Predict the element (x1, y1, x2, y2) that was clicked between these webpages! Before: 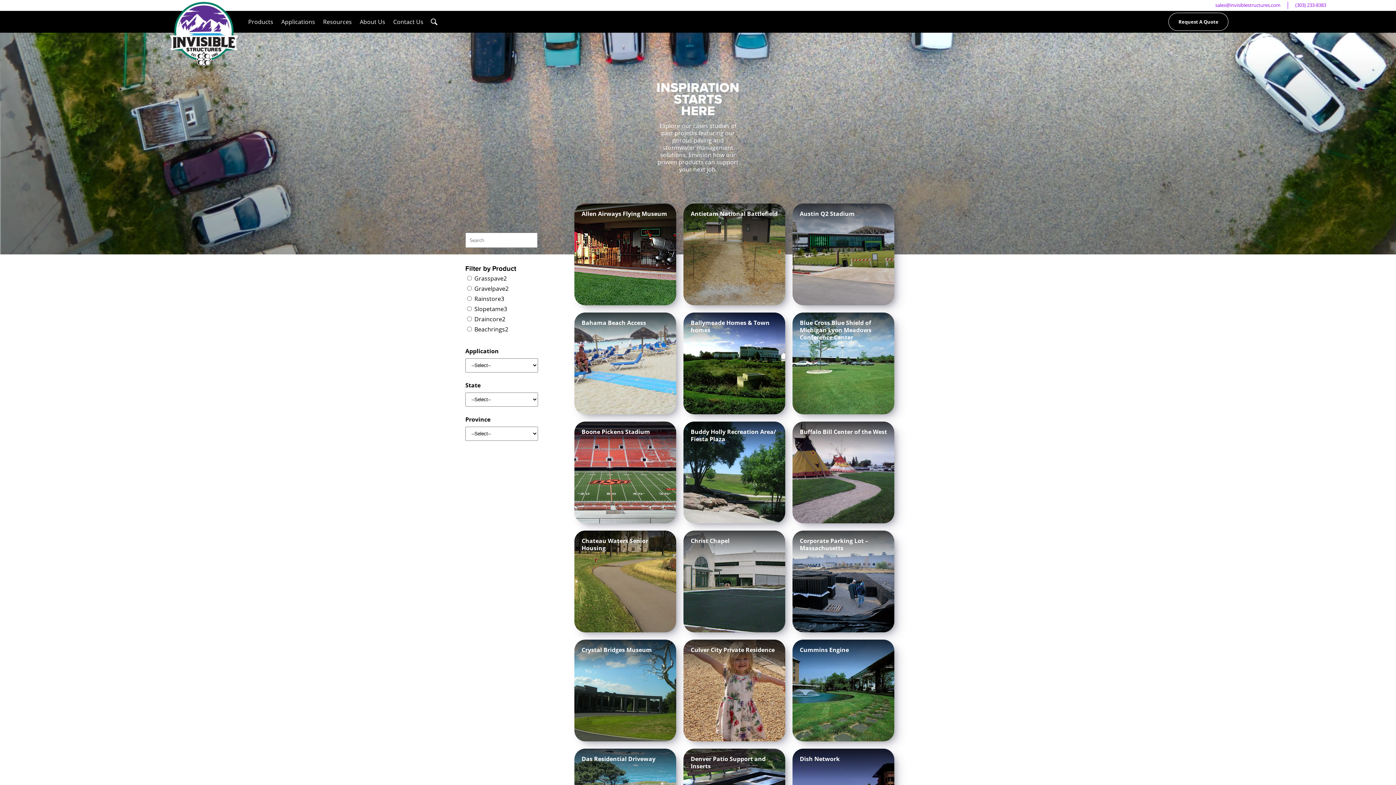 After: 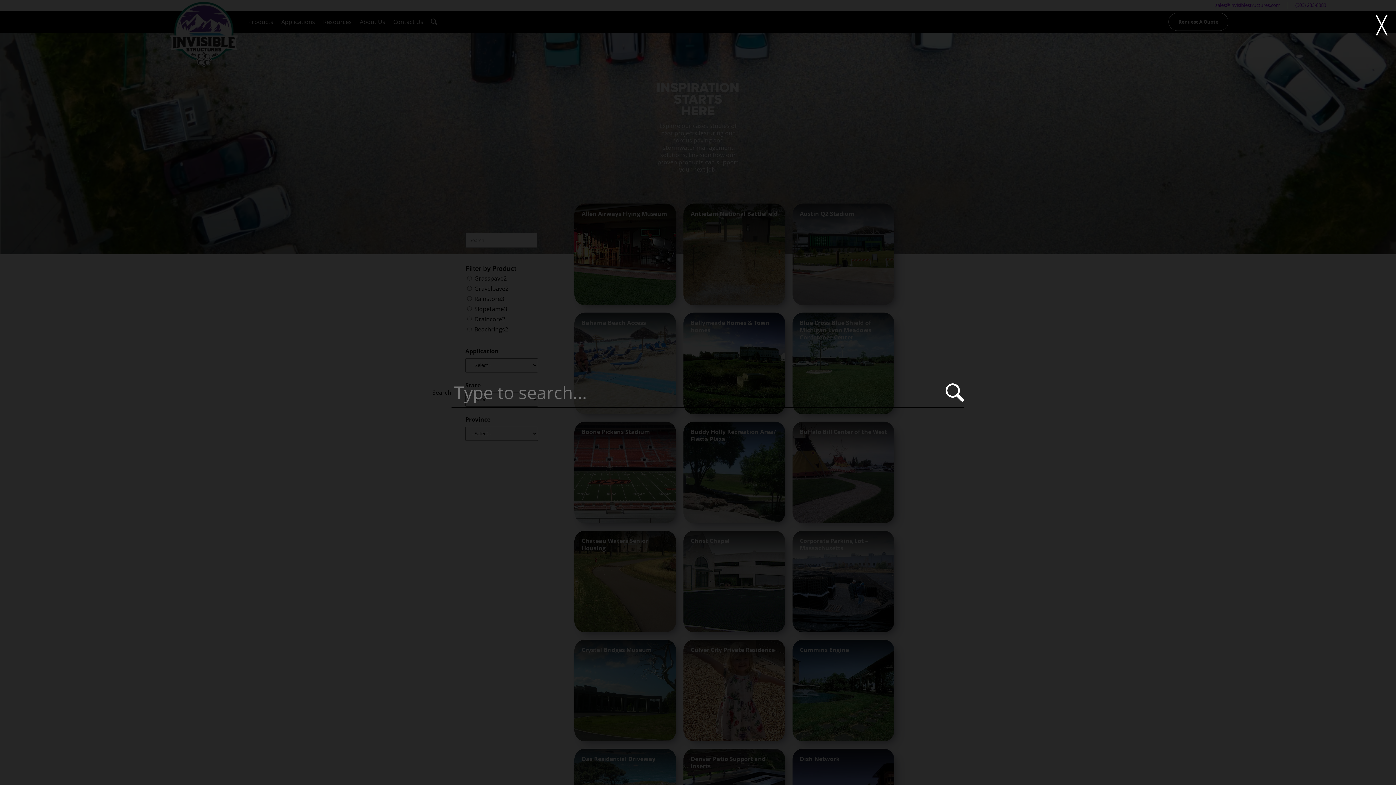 Action: bbox: (430, 18, 437, 25)